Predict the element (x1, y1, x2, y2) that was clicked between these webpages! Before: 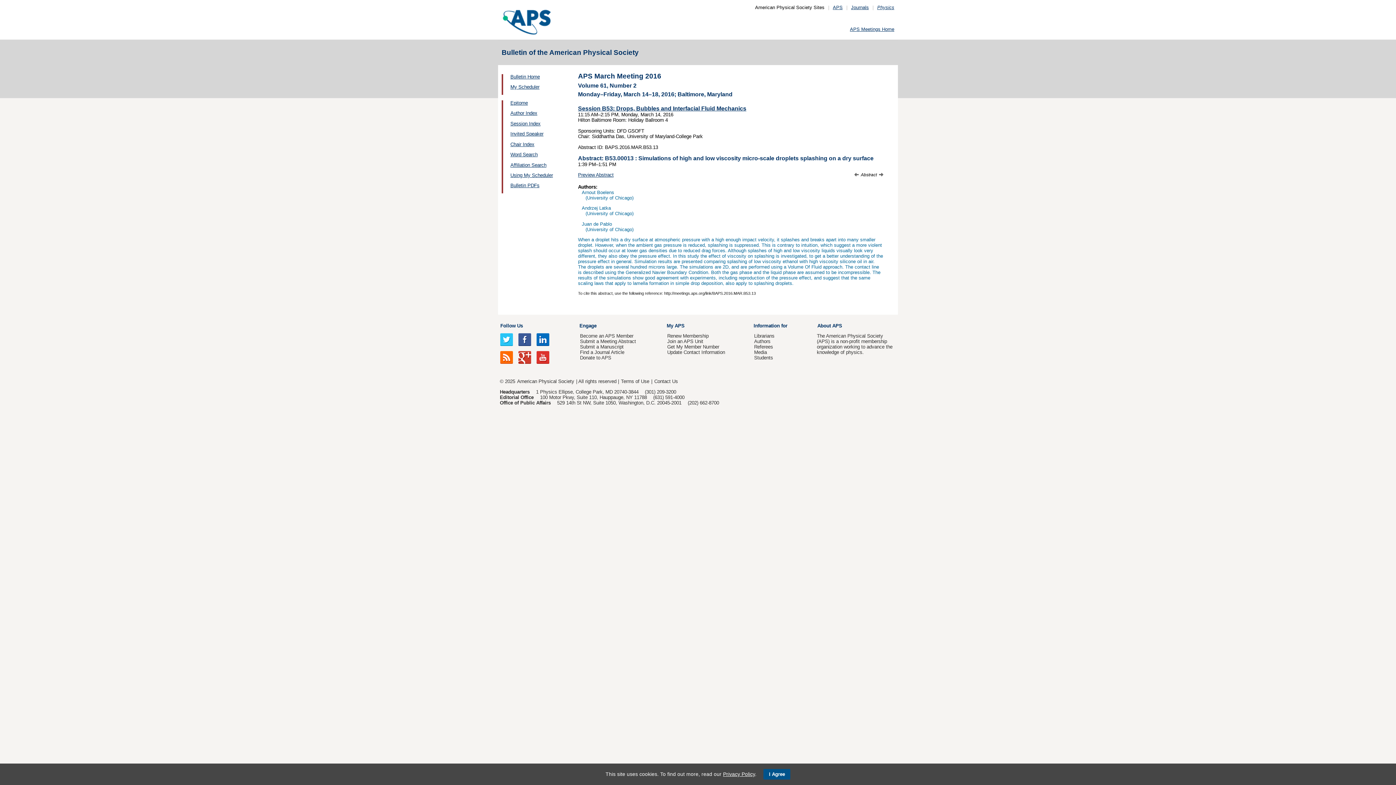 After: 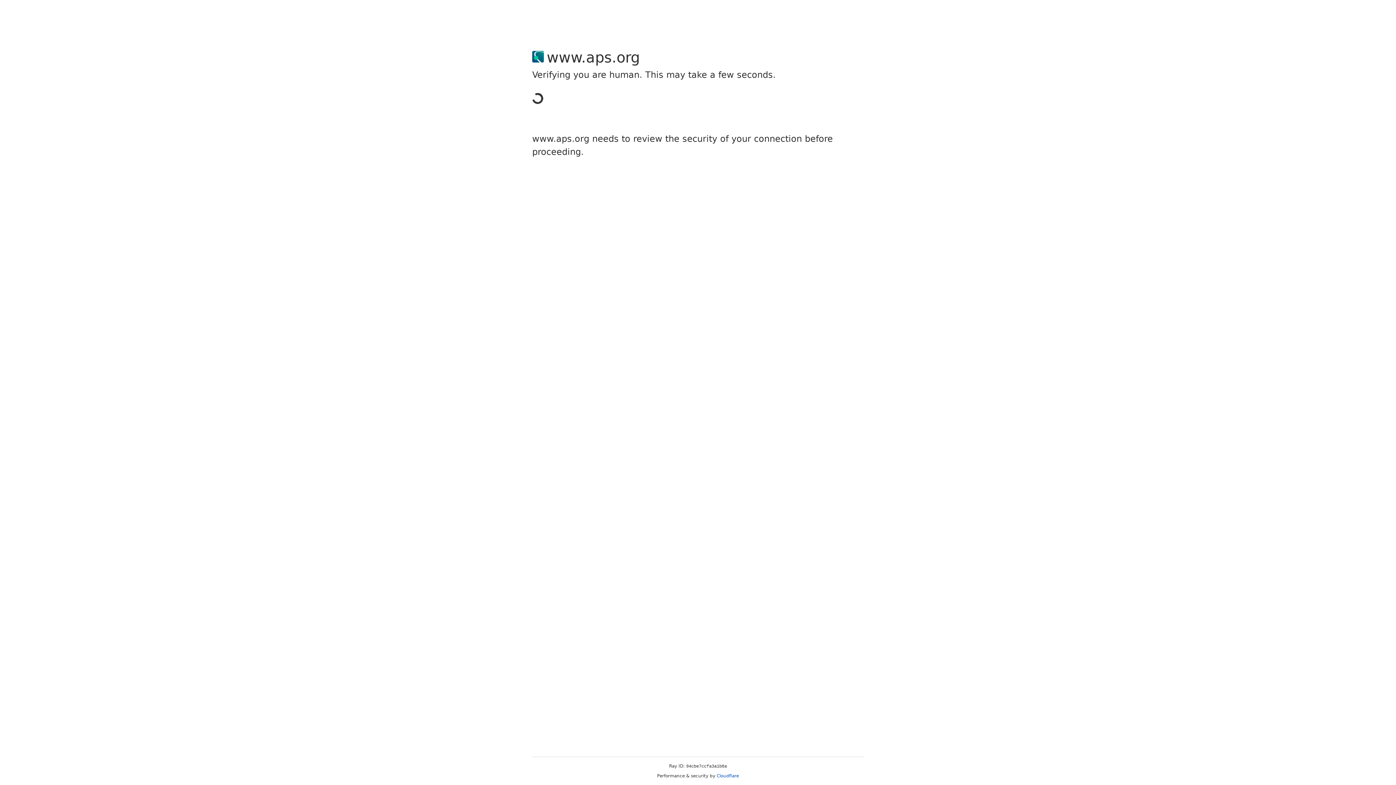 Action: bbox: (654, 379, 678, 384) label: Contact Us